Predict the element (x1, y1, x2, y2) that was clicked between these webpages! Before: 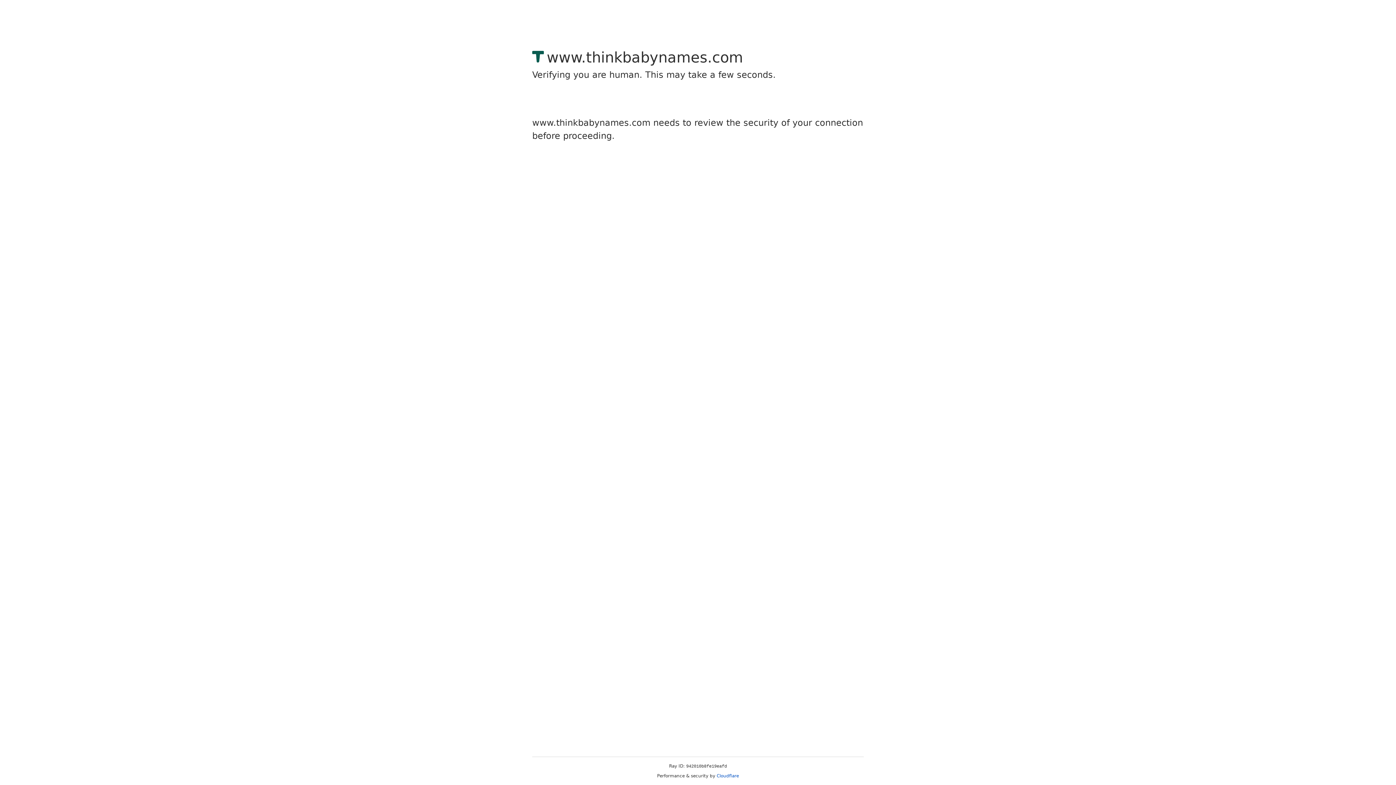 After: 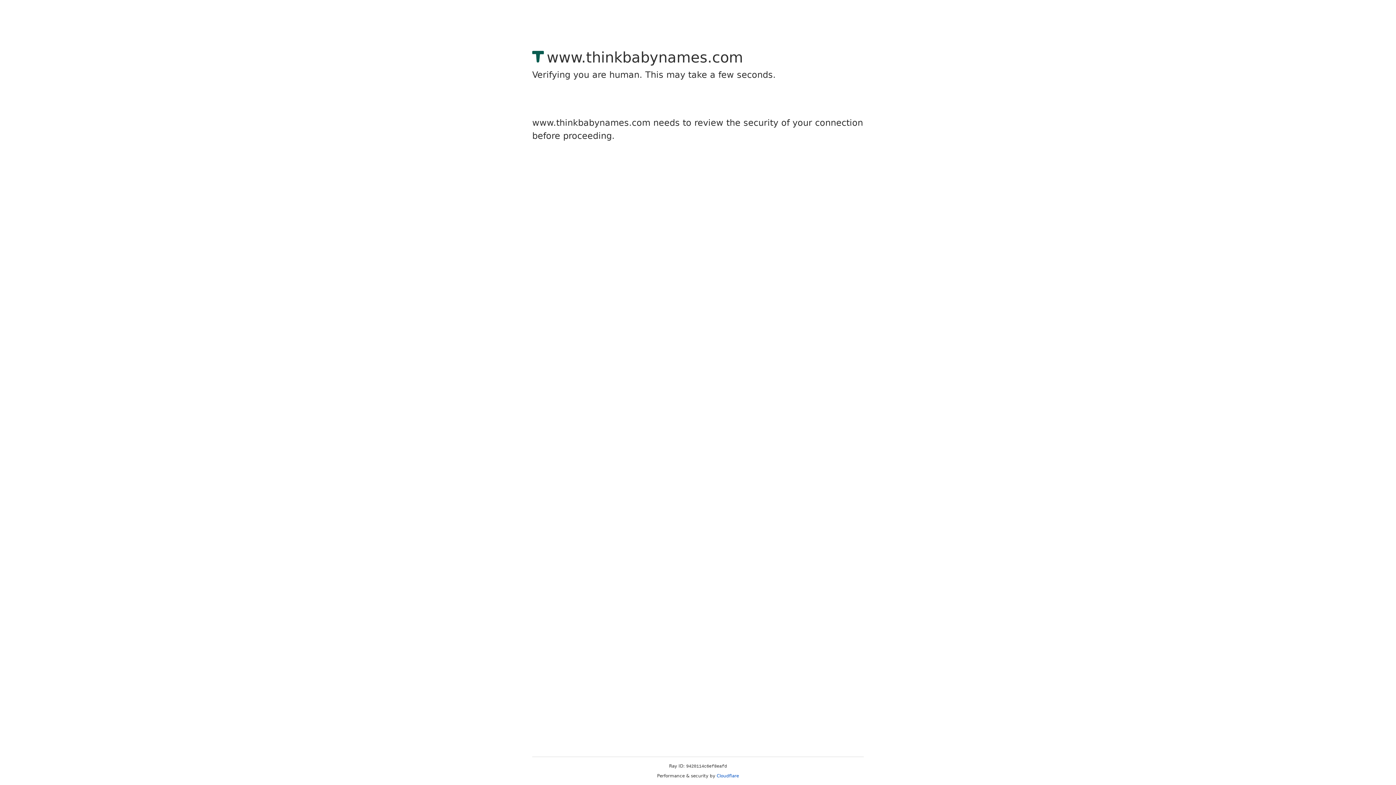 Action: label: Cloudflare bbox: (716, 773, 739, 778)